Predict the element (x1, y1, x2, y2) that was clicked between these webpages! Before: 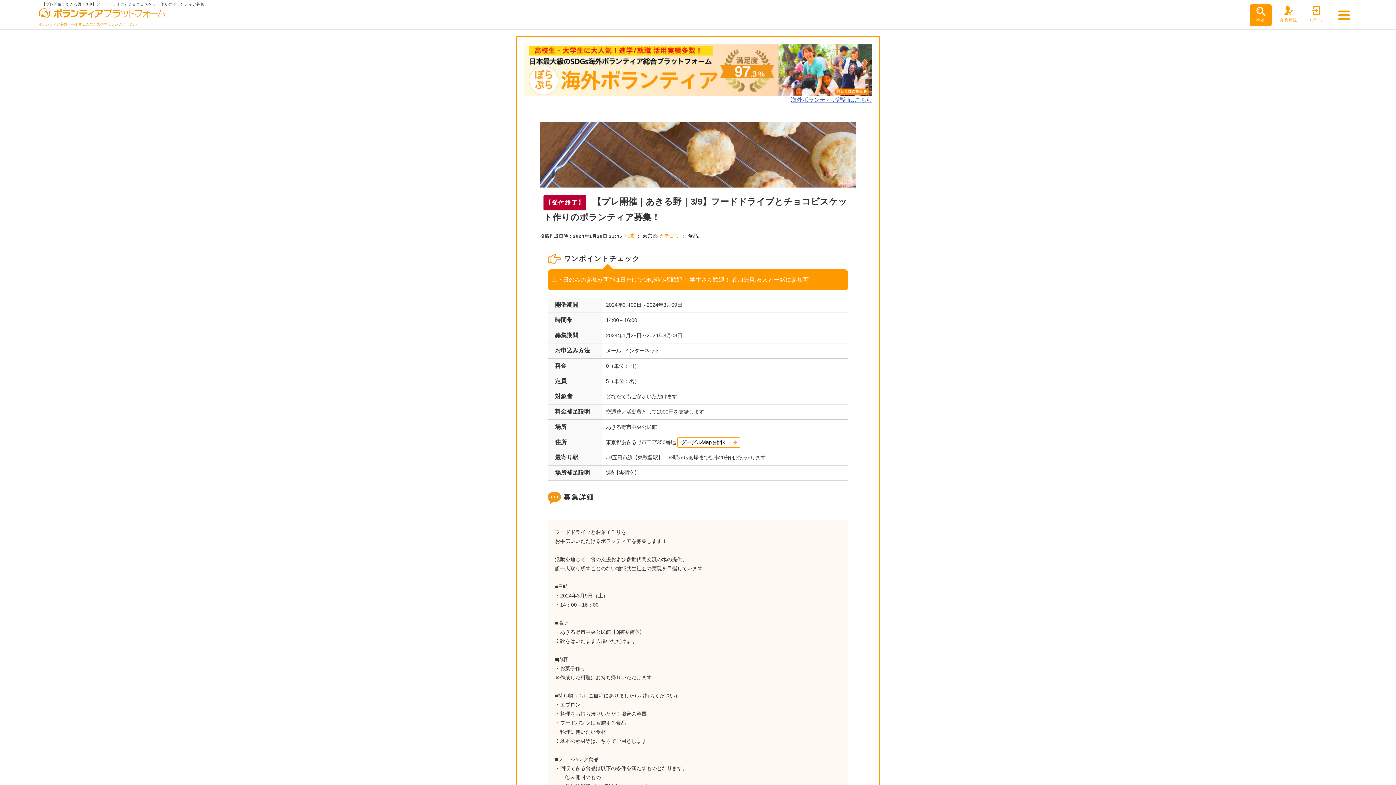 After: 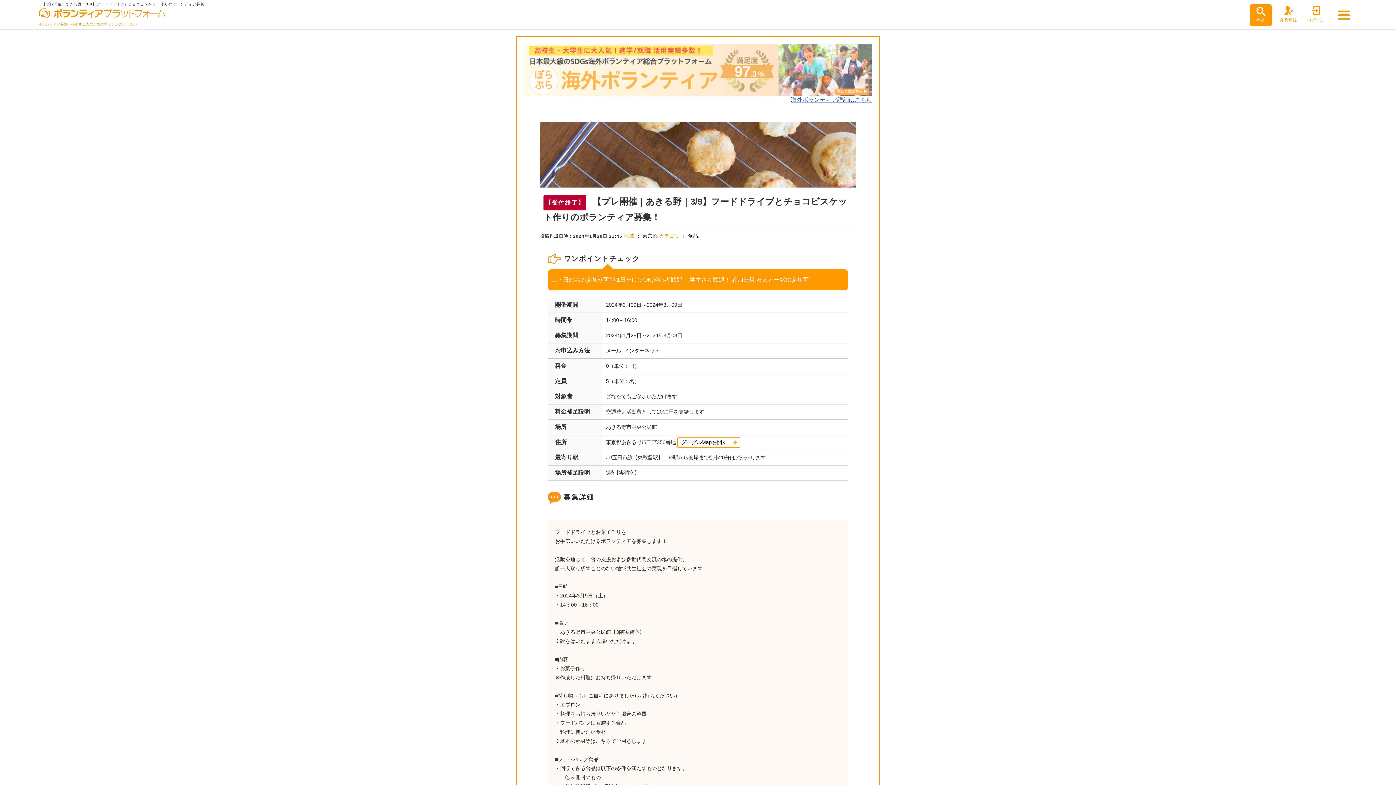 Action: bbox: (524, 44, 872, 96)